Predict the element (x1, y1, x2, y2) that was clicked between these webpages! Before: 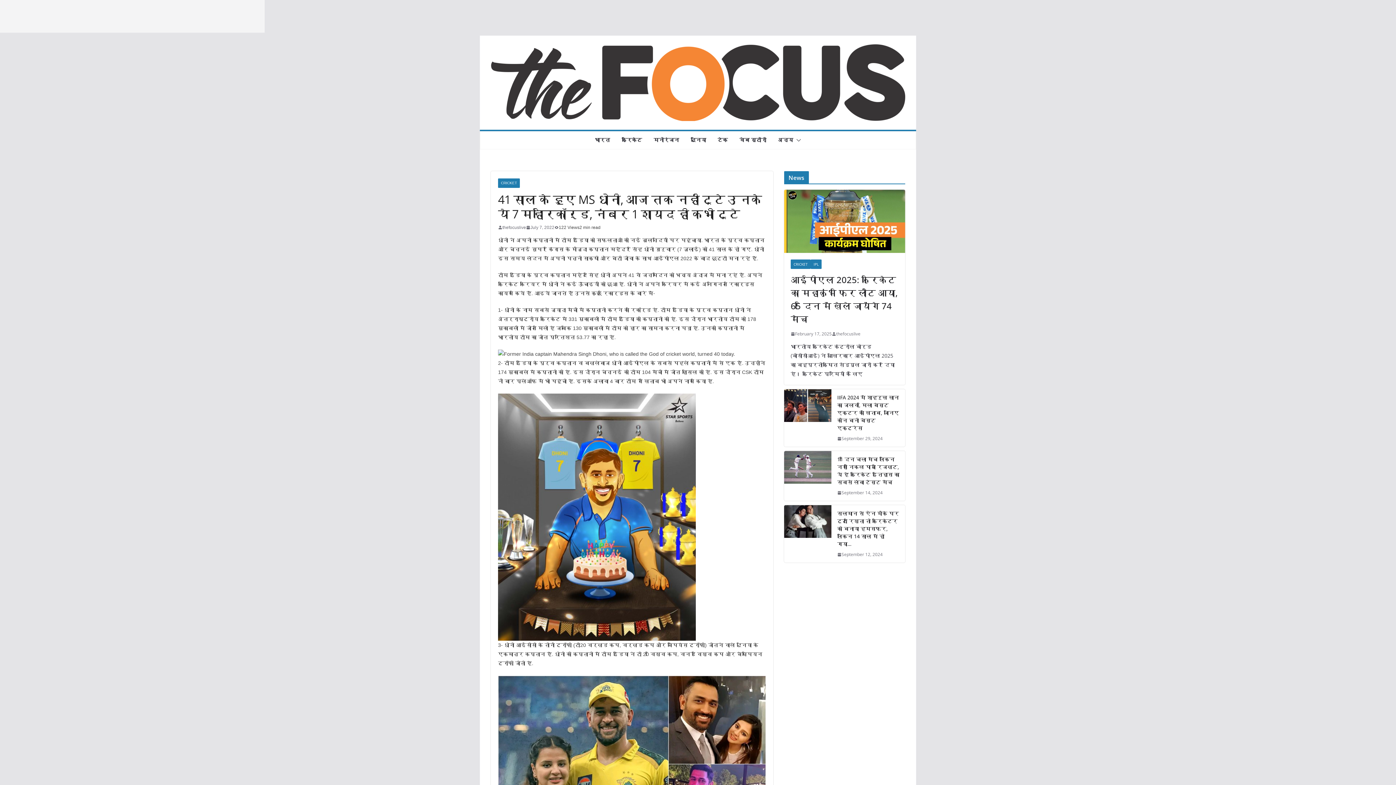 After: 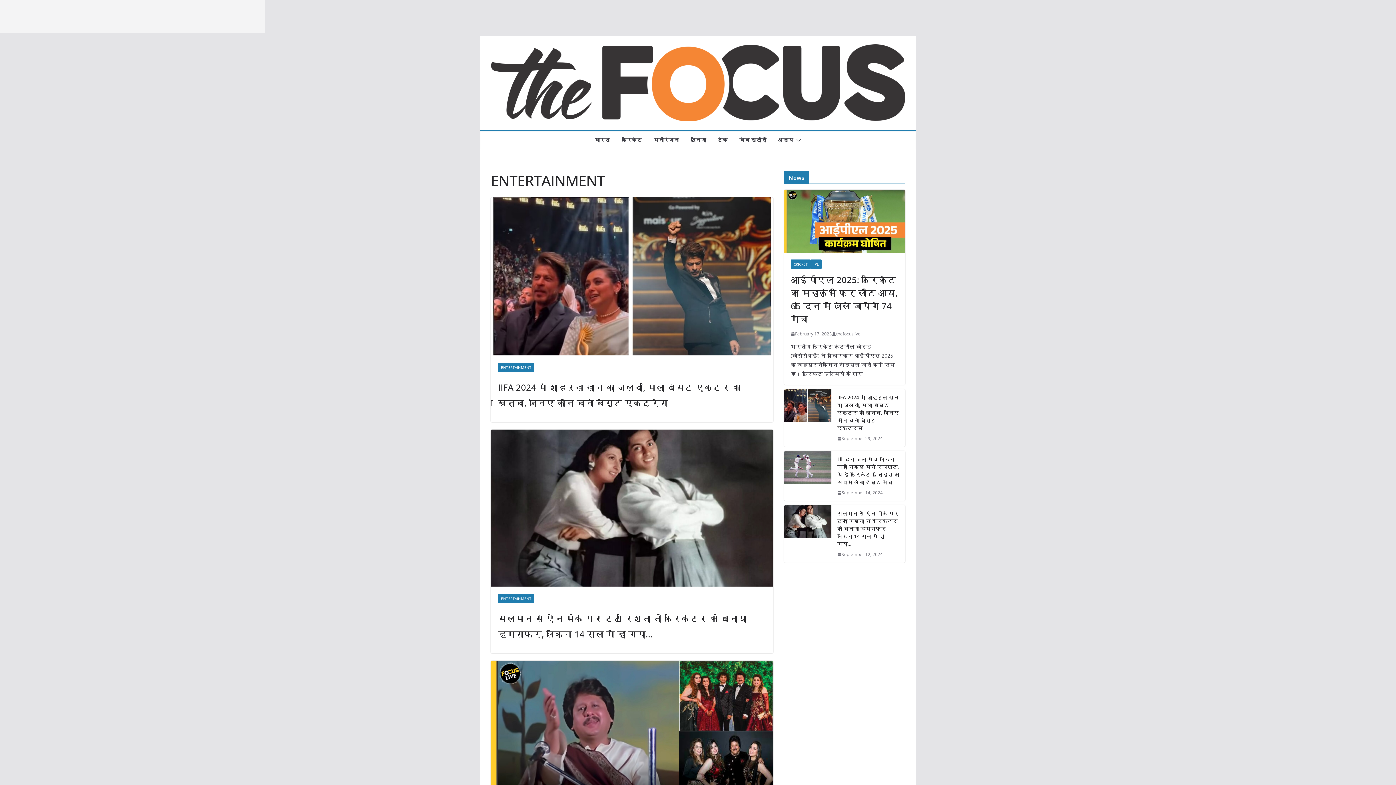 Action: label: मनोरंजन bbox: (653, 134, 679, 145)